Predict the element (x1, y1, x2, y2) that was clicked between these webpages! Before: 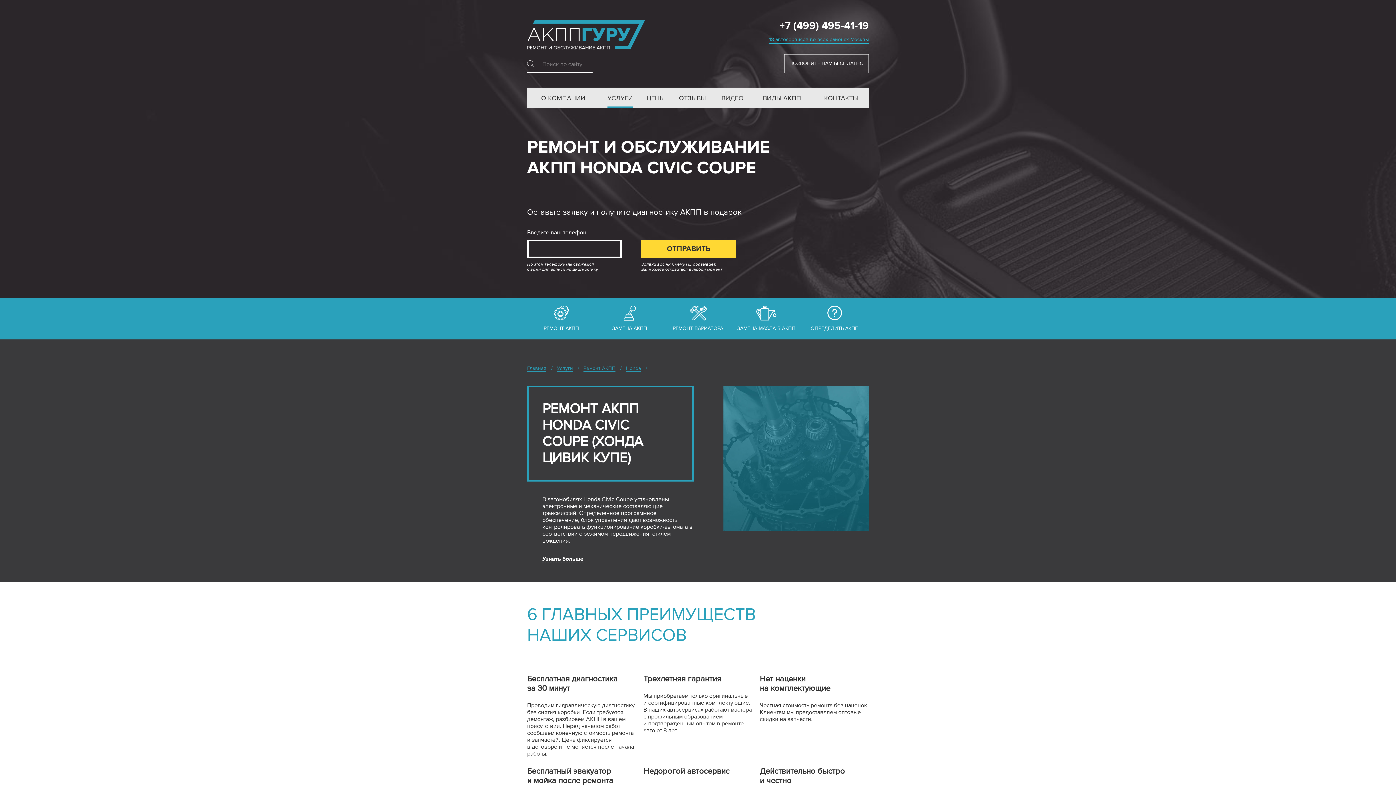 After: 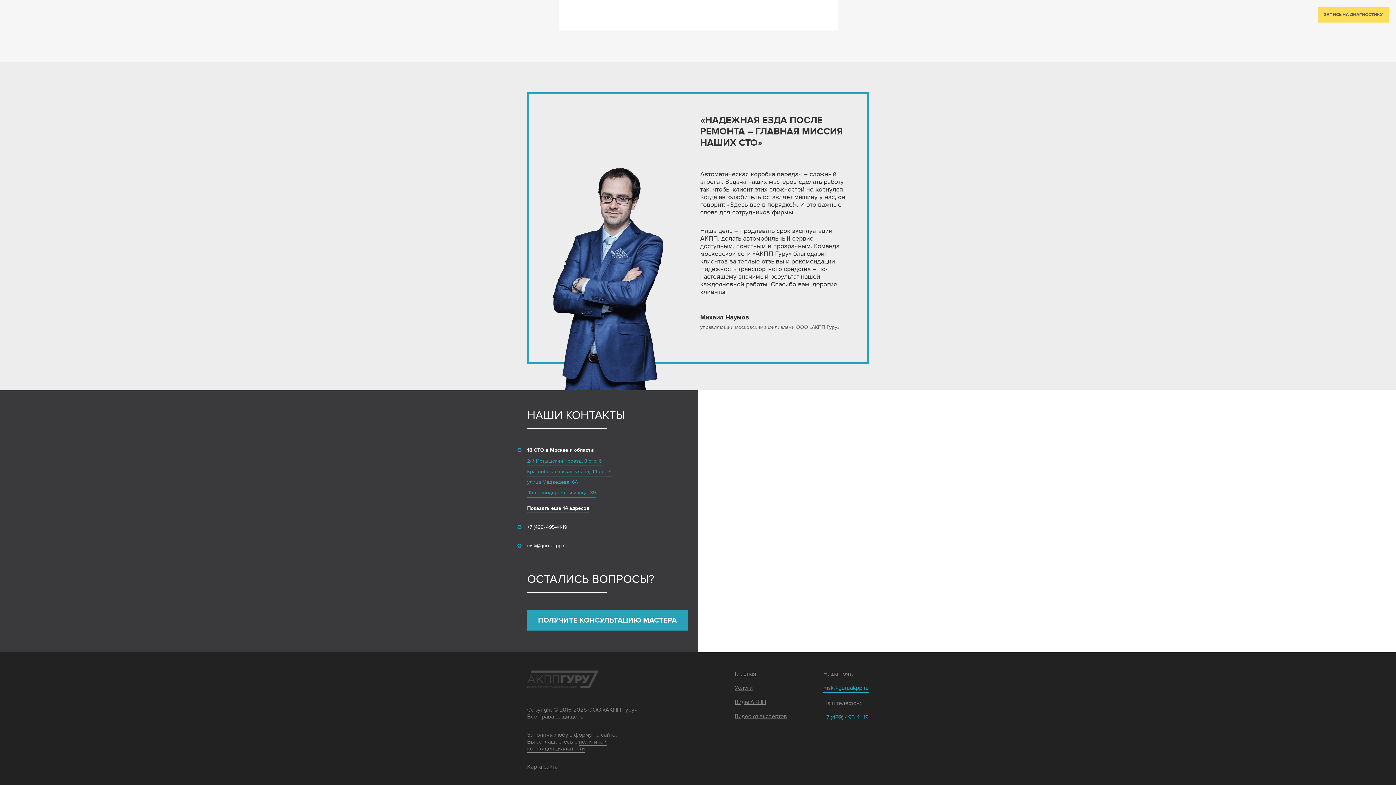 Action: bbox: (769, 36, 869, 43) label: 18 автосервисов во всех районах Москвы